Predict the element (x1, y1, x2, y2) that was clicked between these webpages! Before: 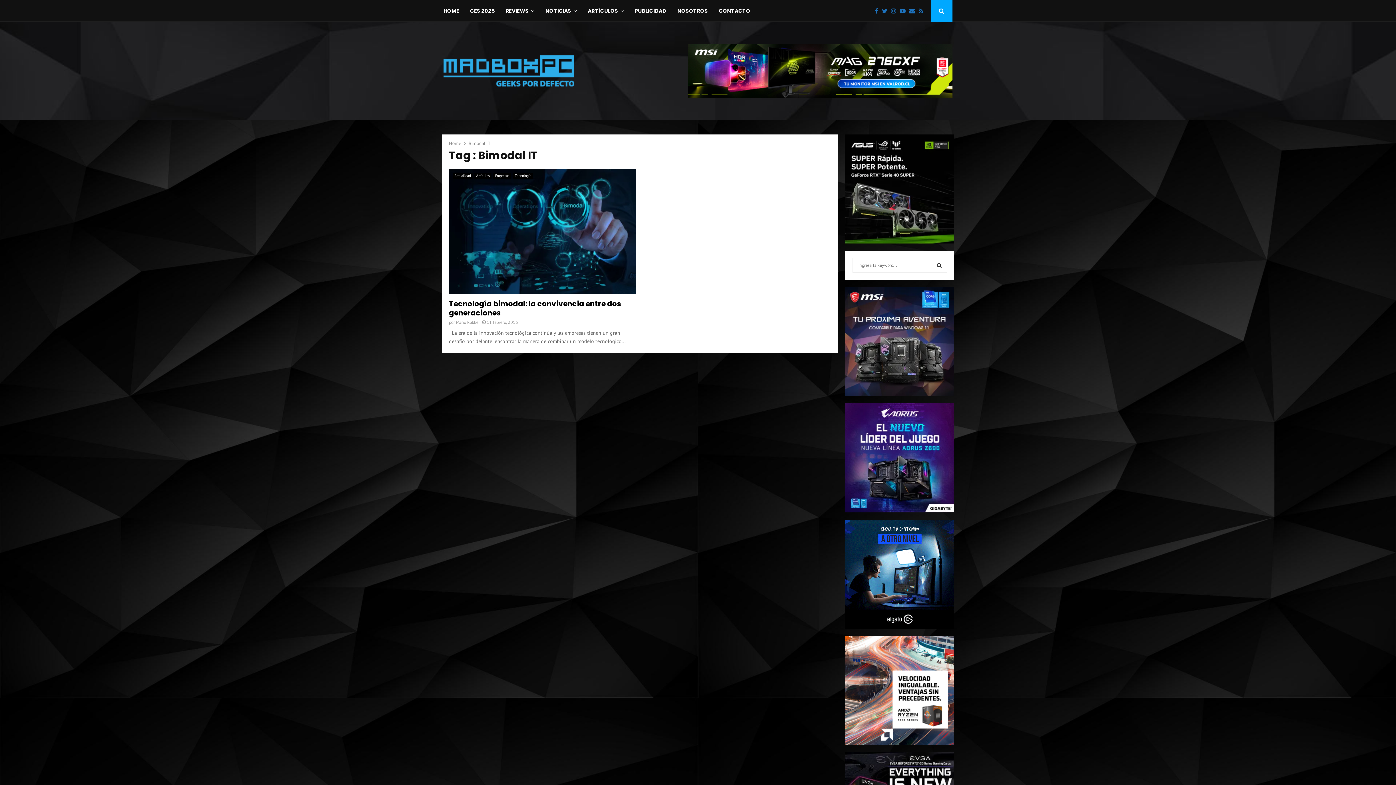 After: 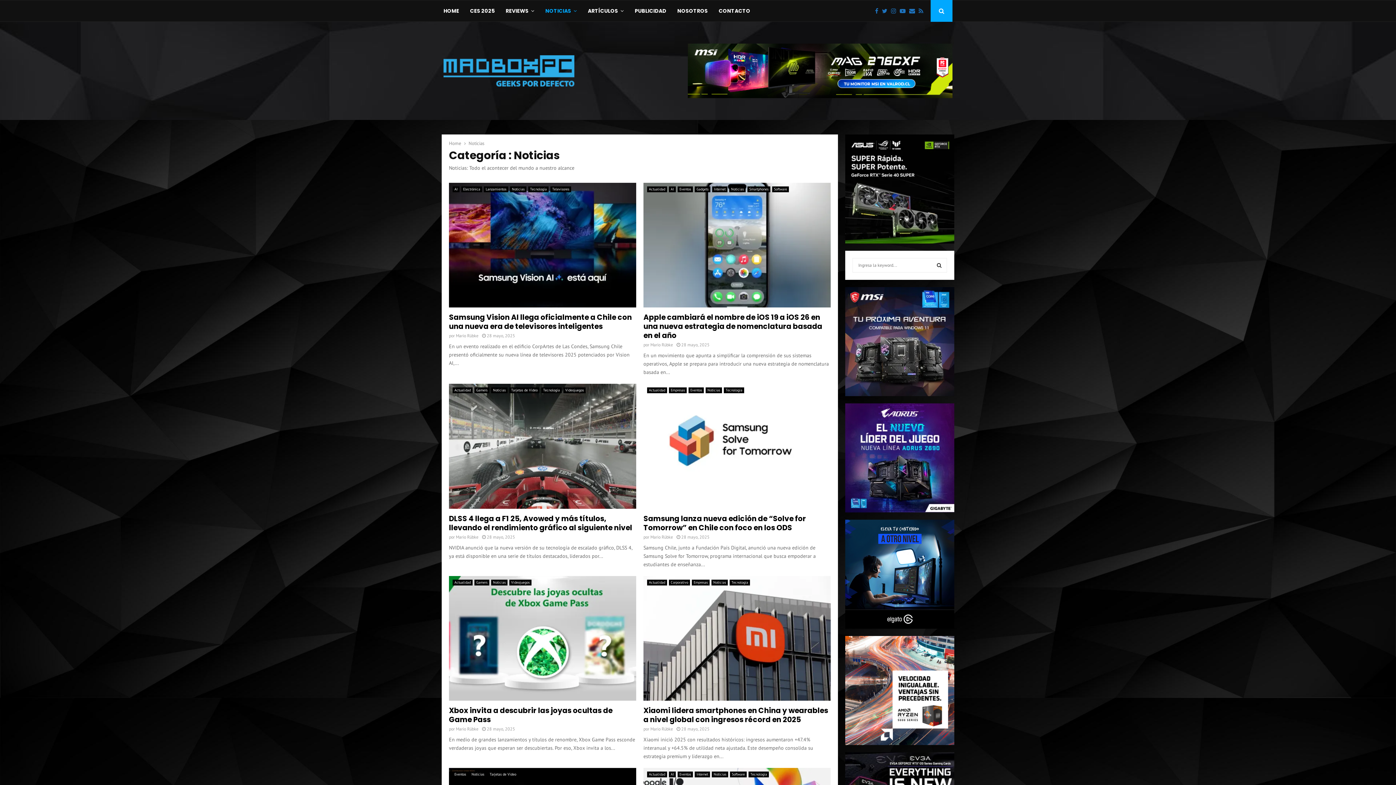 Action: label: NOTICIAS bbox: (545, 0, 577, 21)